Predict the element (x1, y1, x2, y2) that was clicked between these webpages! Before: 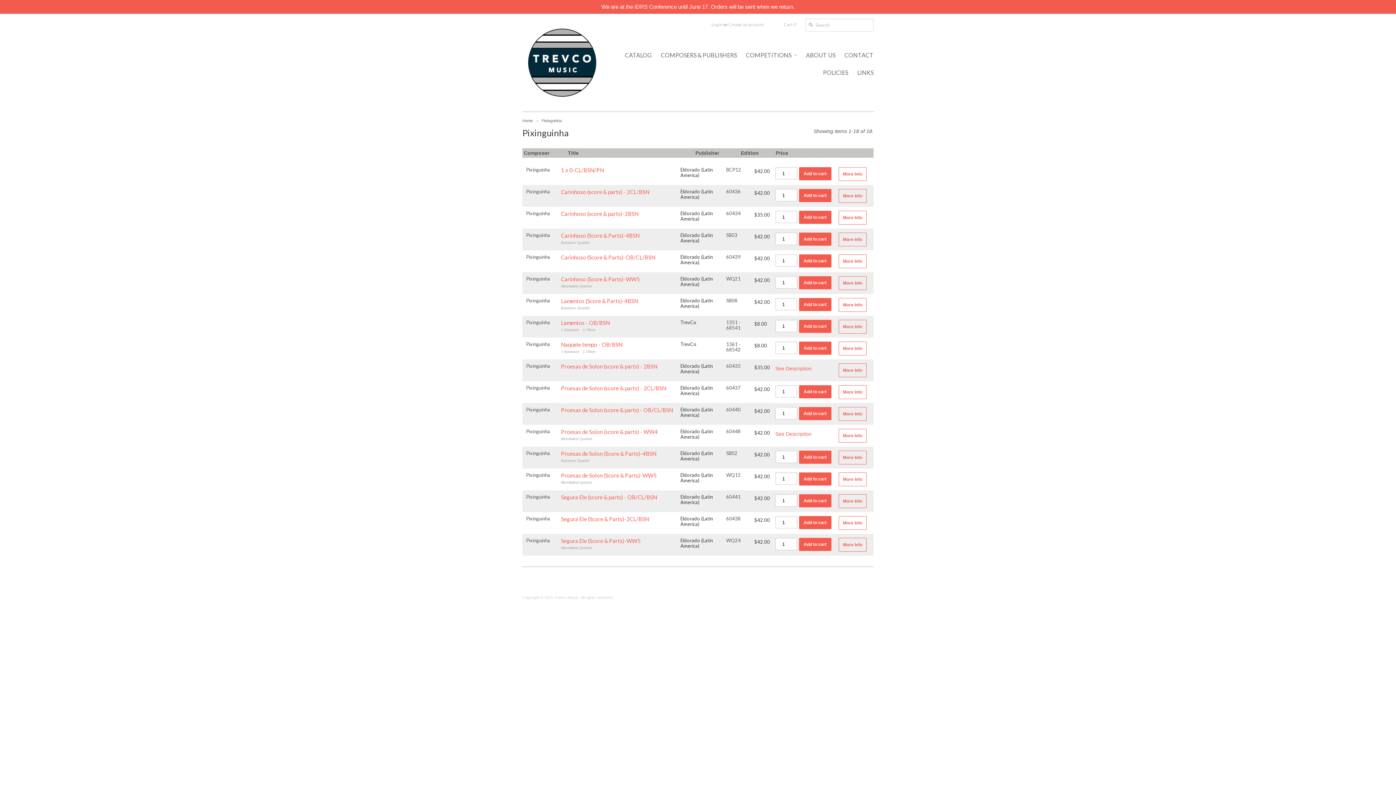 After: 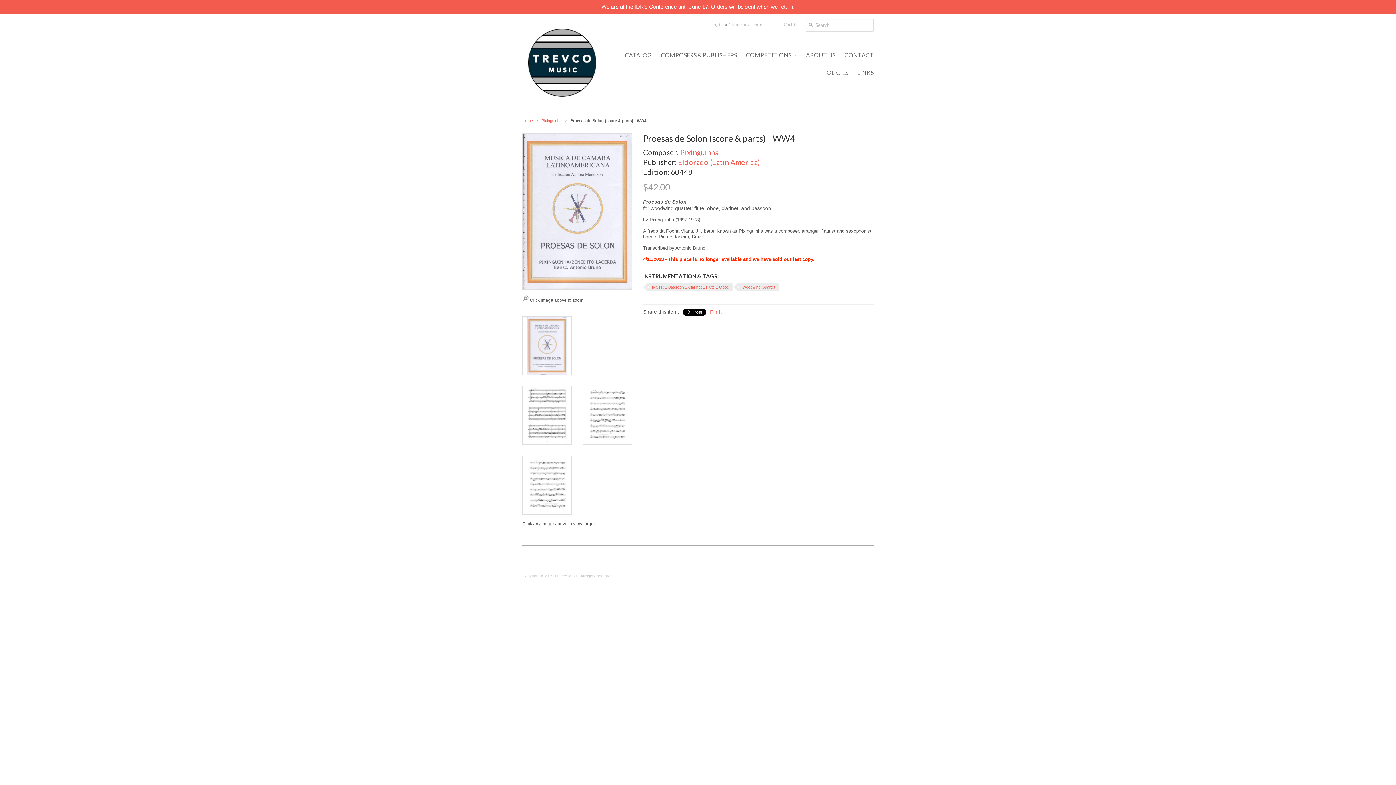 Action: label: See Description bbox: (775, 429, 838, 439)